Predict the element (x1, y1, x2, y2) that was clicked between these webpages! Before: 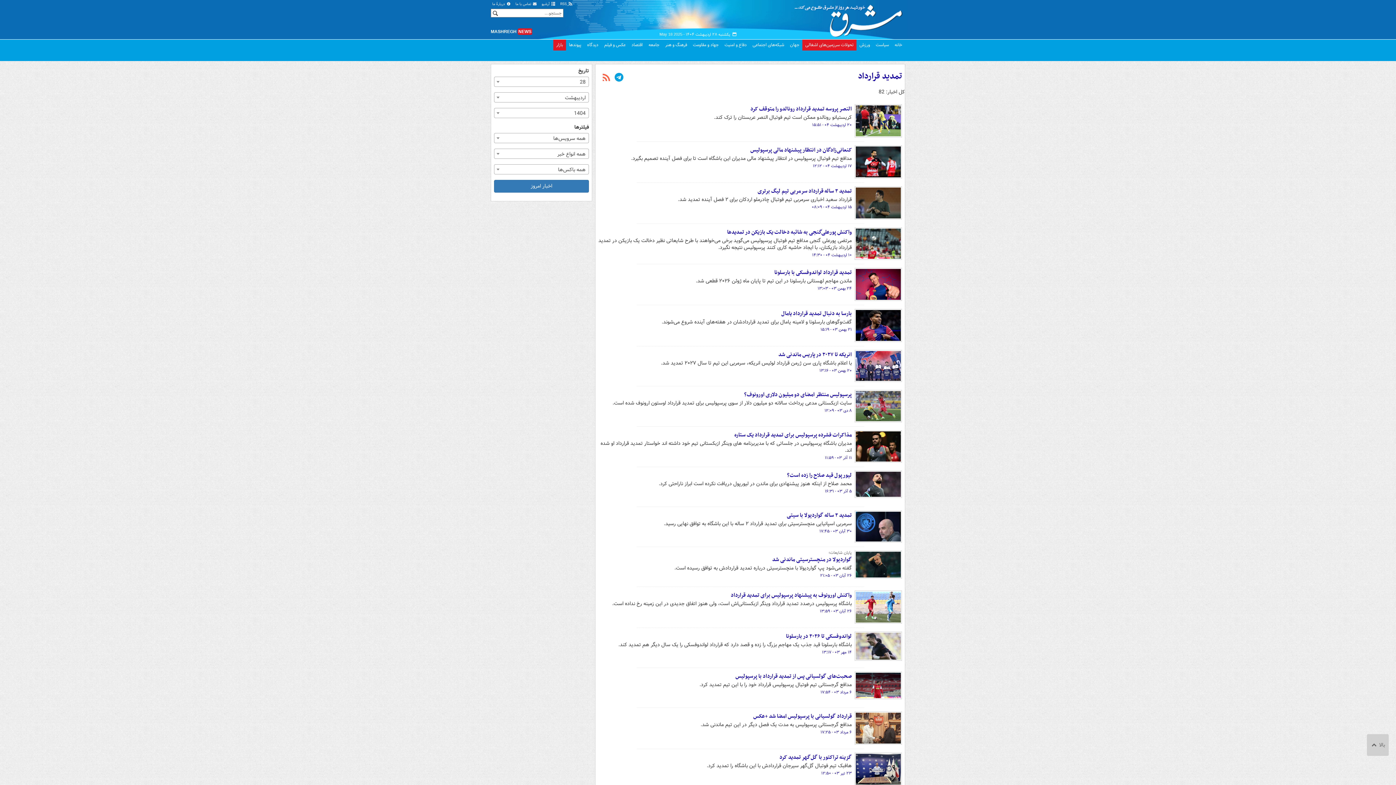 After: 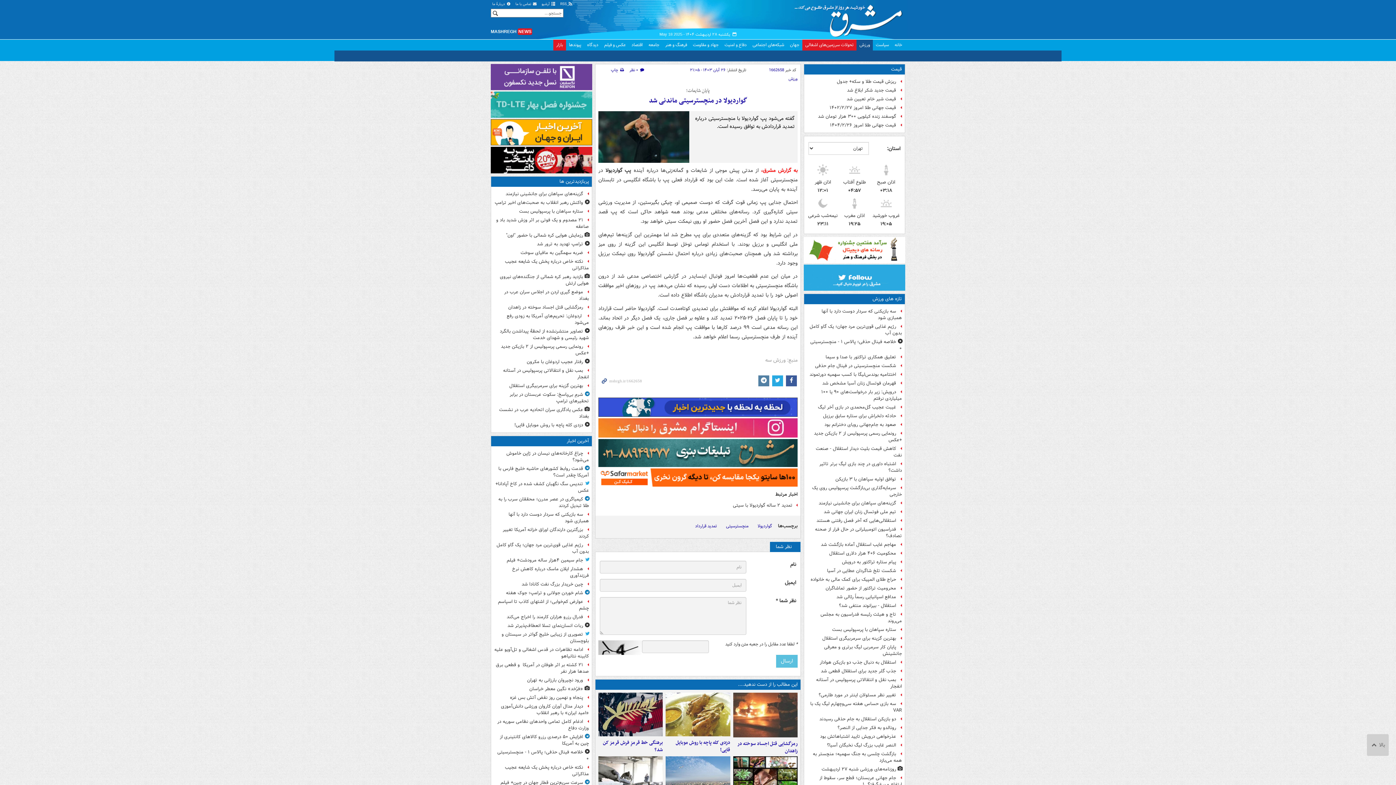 Action: bbox: (856, 552, 901, 577)